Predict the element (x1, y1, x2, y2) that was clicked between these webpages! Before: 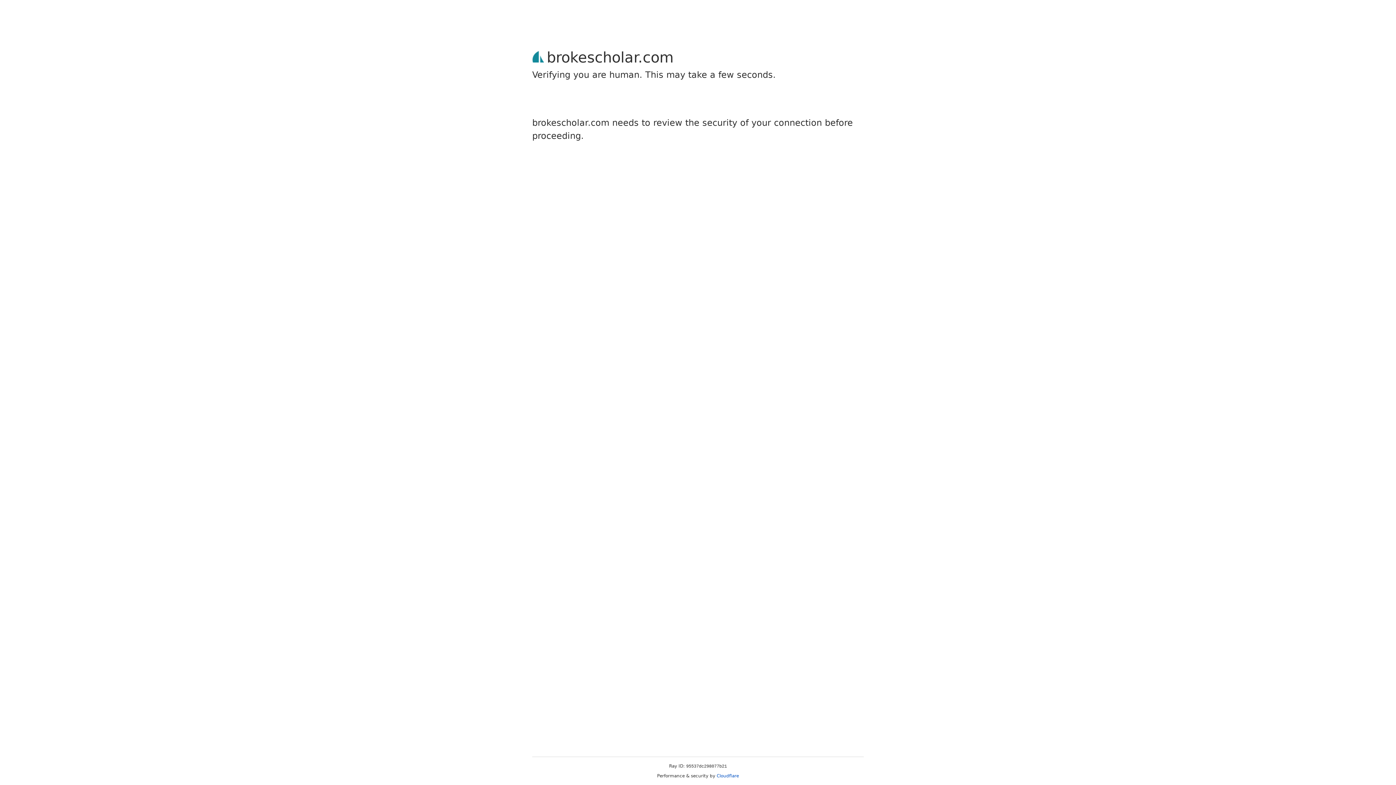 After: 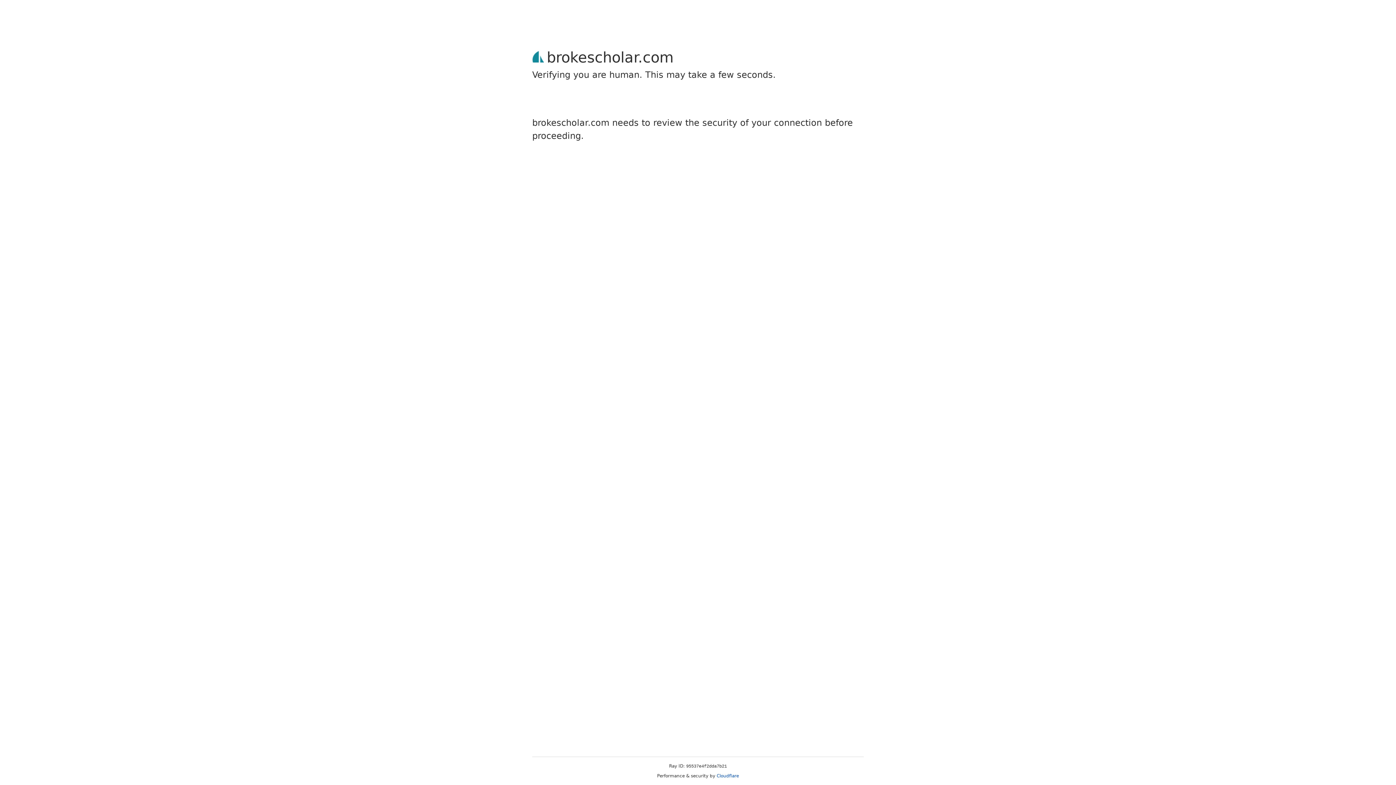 Action: bbox: (716, 773, 739, 778) label: Cloudflare